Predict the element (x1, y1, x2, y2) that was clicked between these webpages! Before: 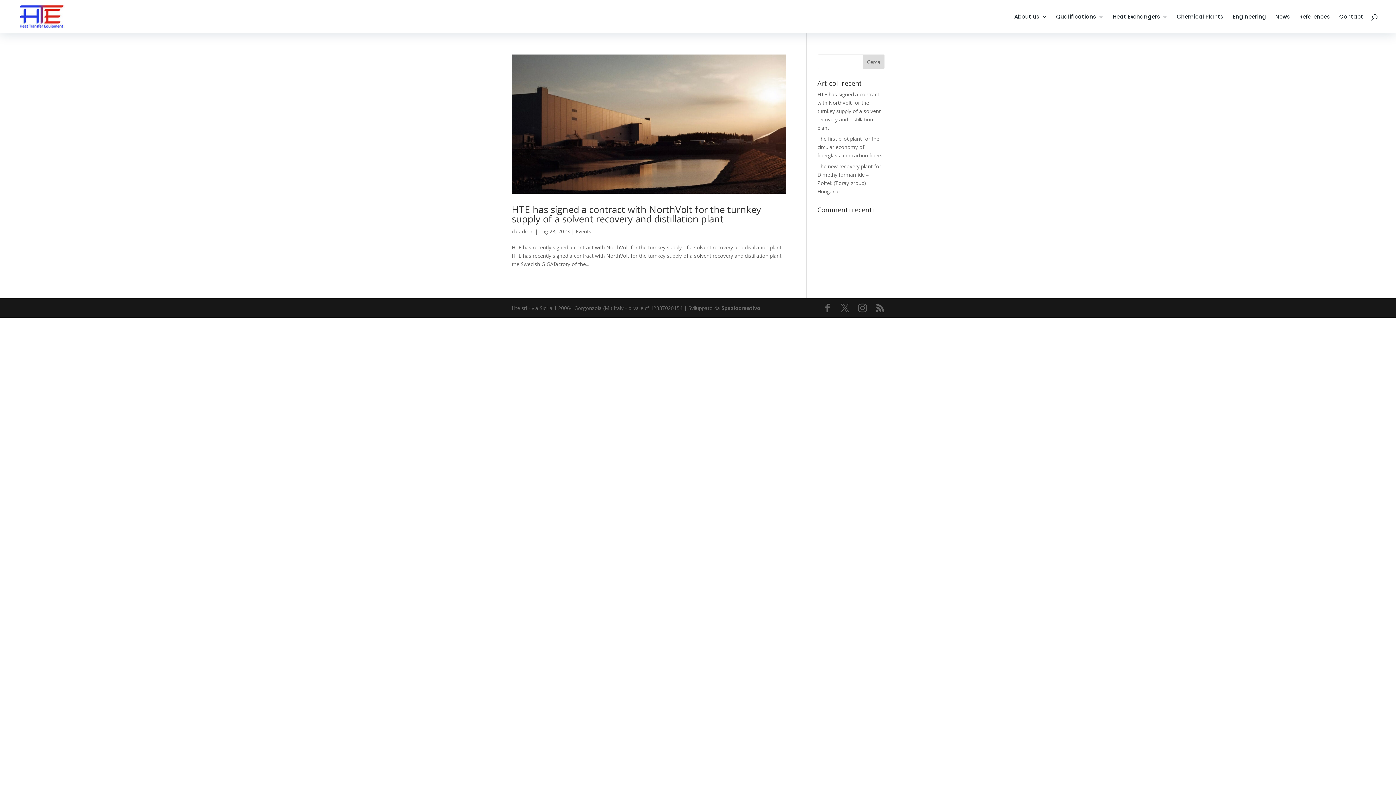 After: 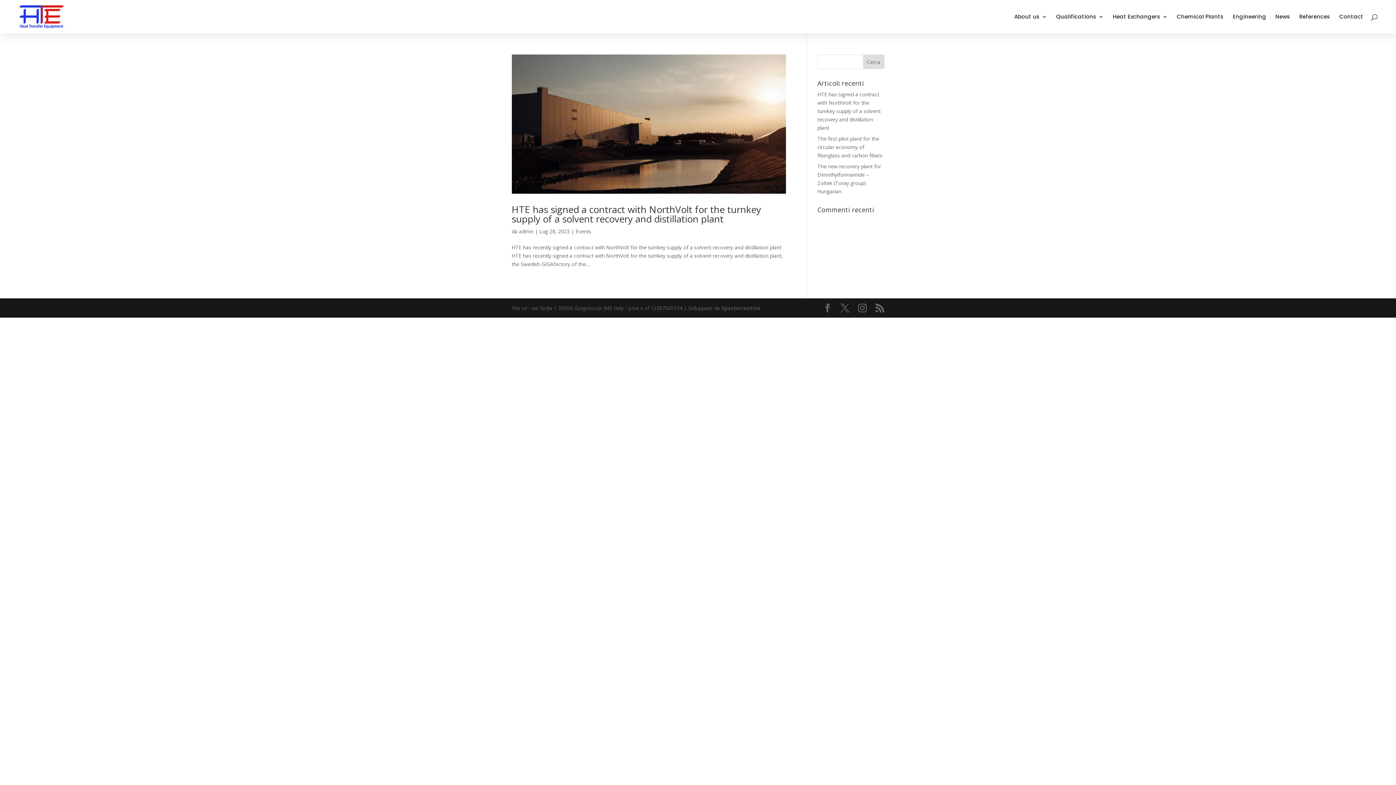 Action: bbox: (721, 304, 760, 311) label: Spaziocreativo